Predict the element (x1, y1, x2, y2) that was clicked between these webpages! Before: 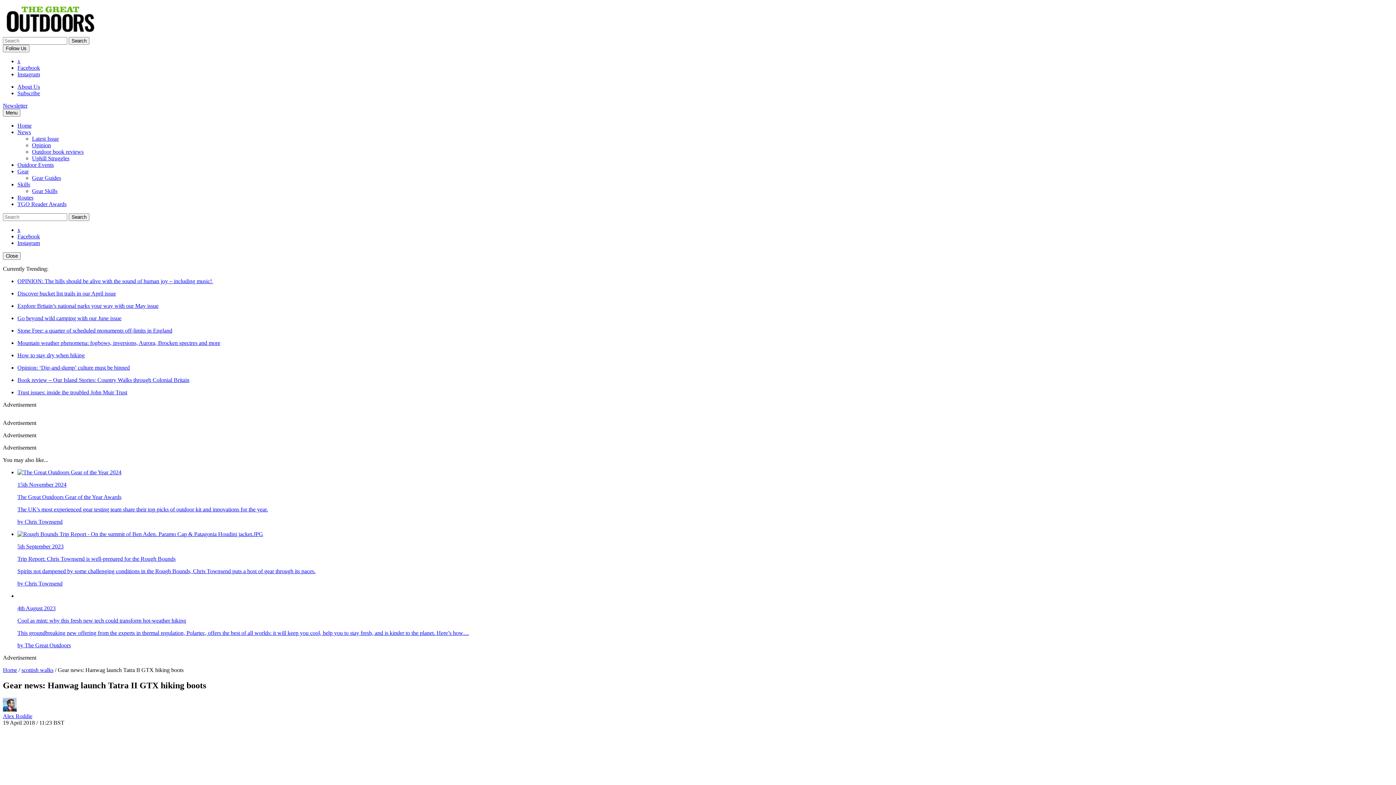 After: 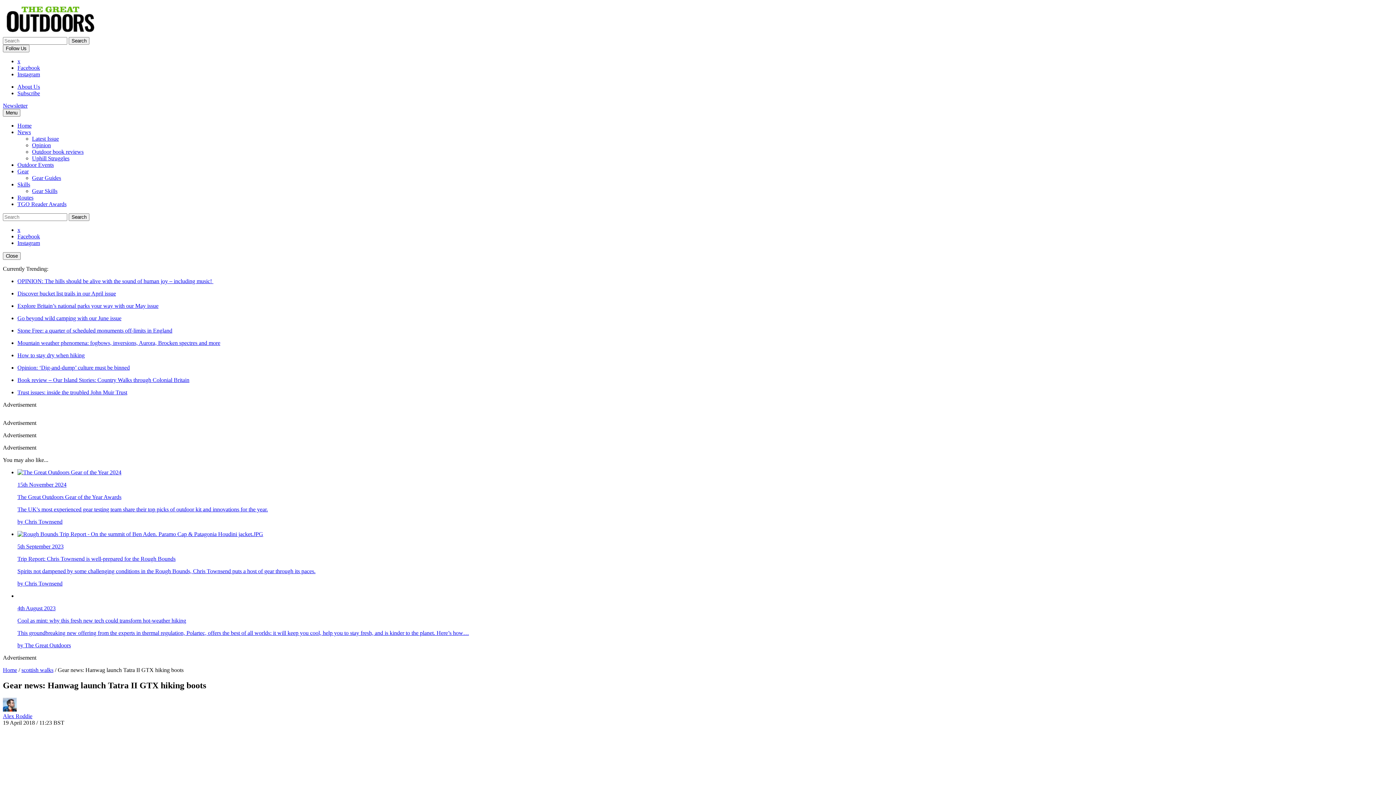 Action: bbox: (17, 64, 40, 70) label: Facebook